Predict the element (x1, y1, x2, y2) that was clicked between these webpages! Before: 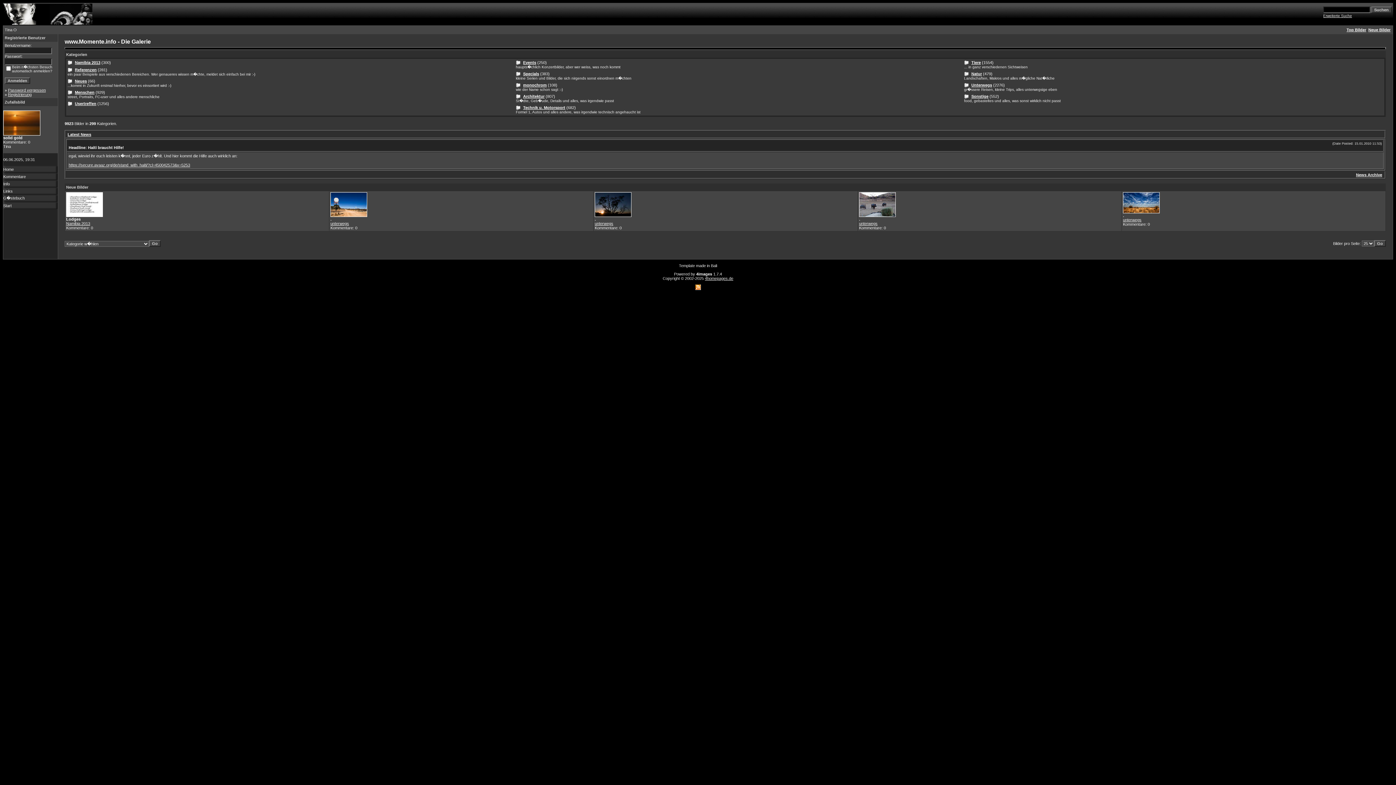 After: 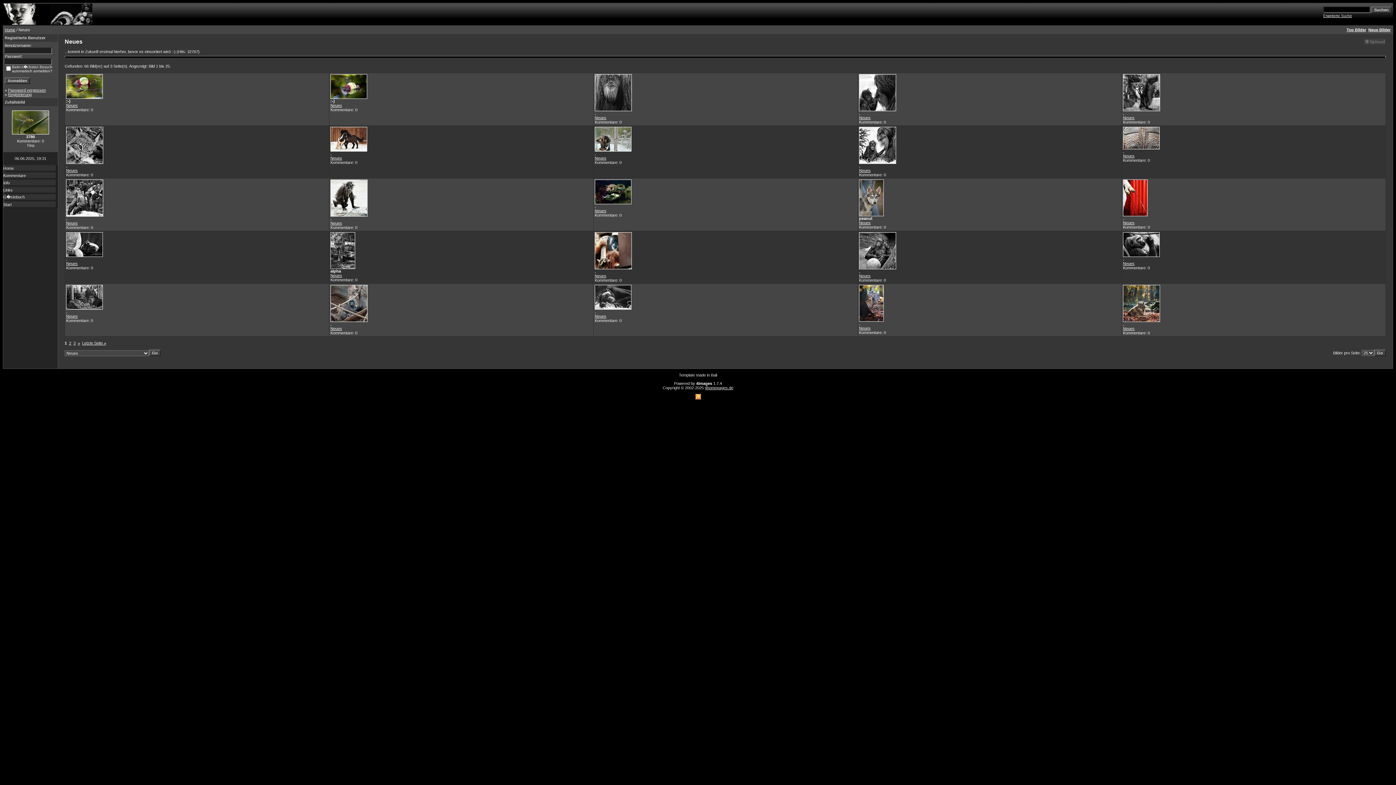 Action: bbox: (74, 78, 86, 83) label: Neues